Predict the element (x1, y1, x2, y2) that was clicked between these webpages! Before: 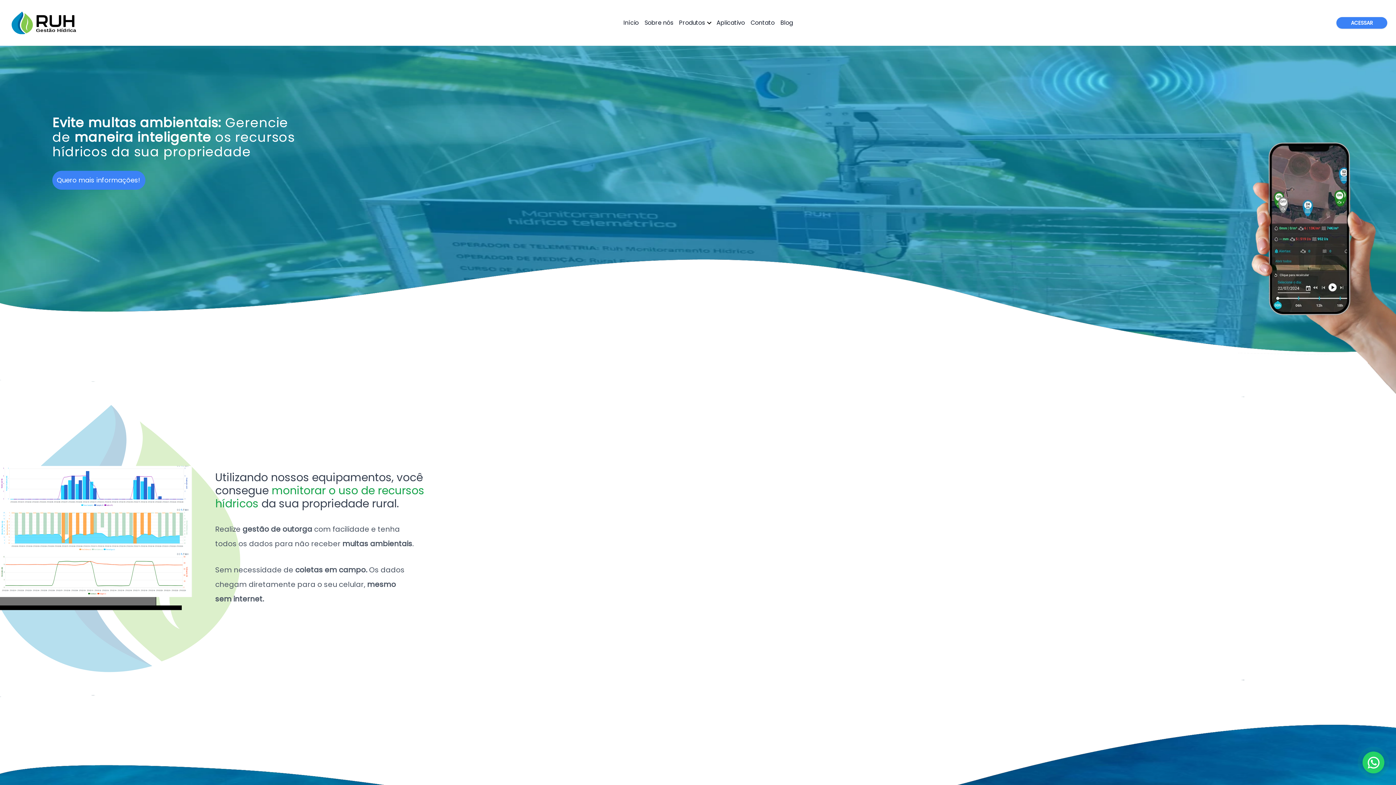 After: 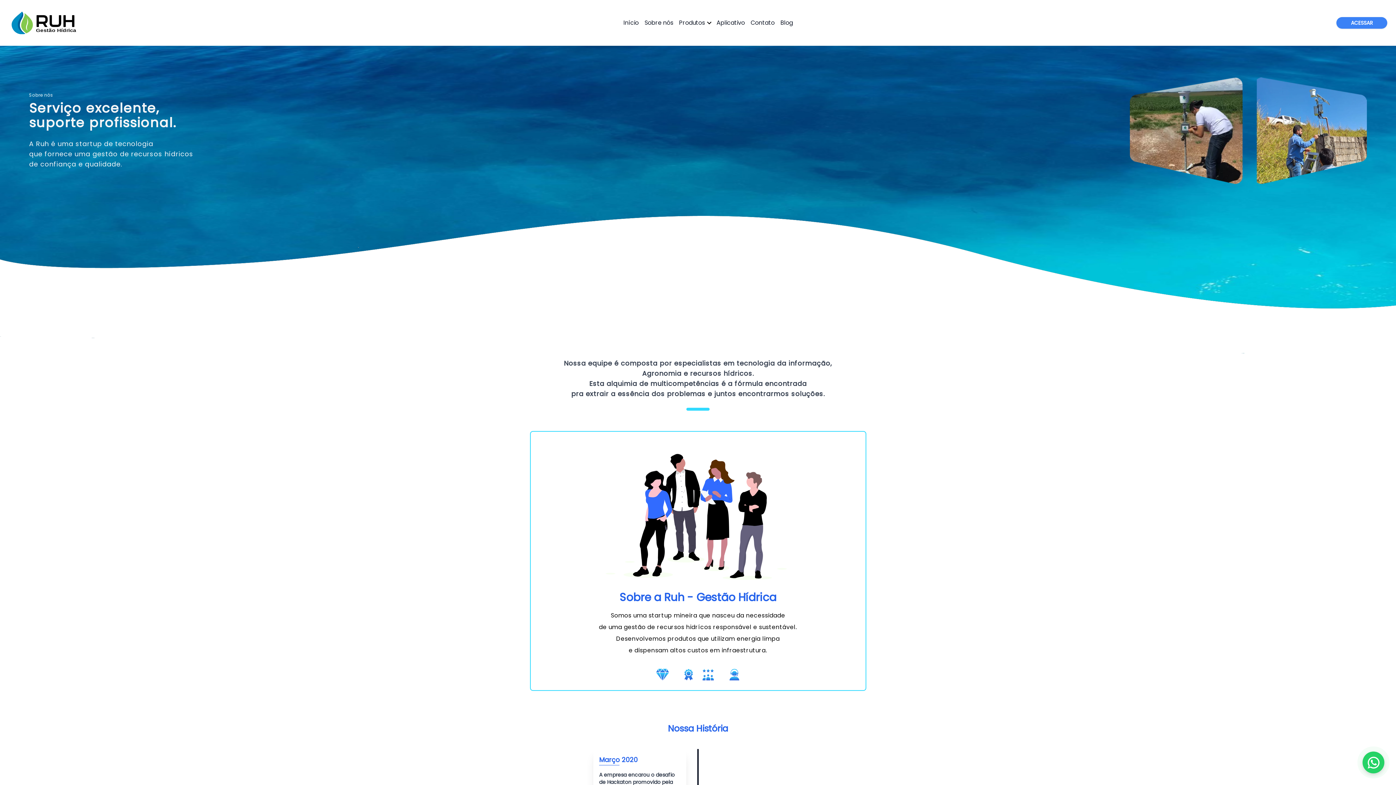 Action: label: Sobre nós bbox: (644, 15, 679, 30)